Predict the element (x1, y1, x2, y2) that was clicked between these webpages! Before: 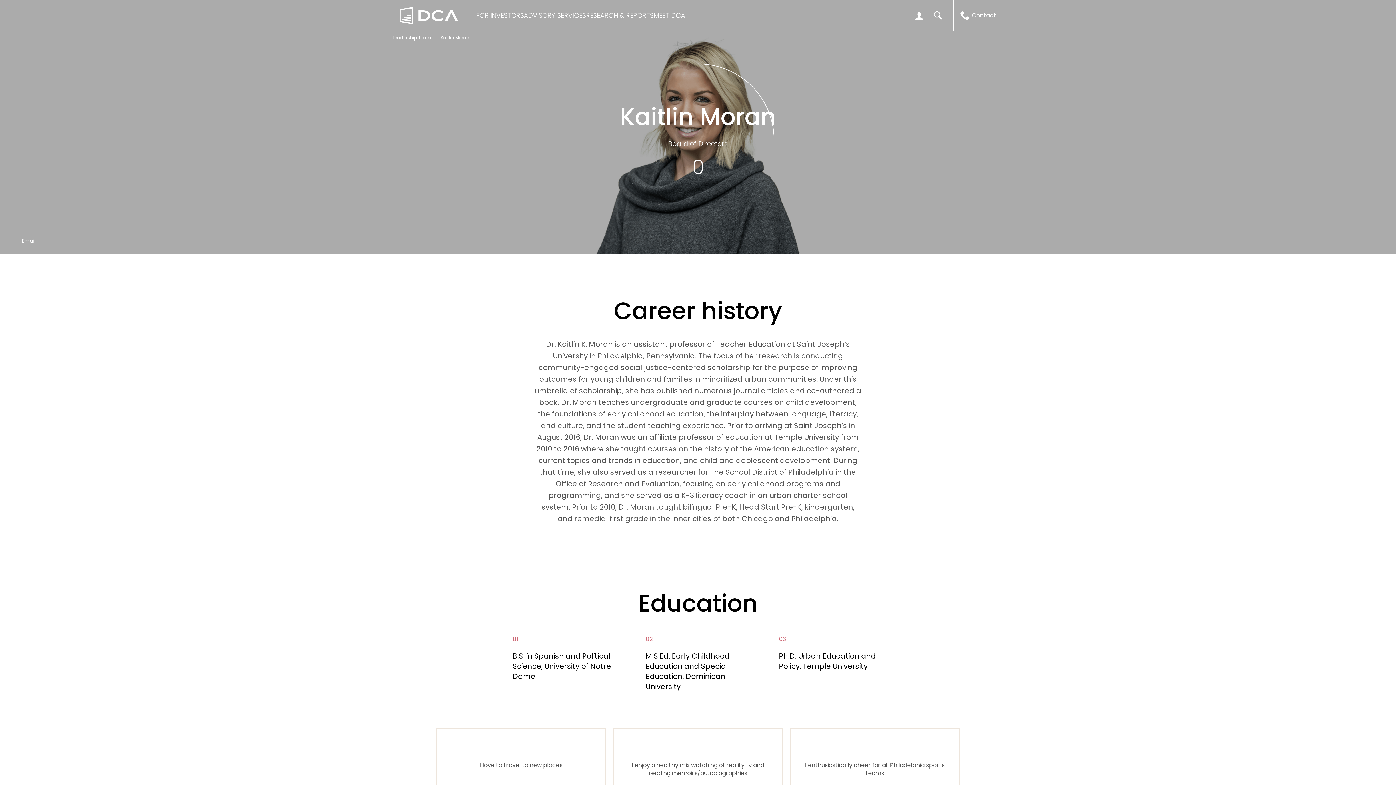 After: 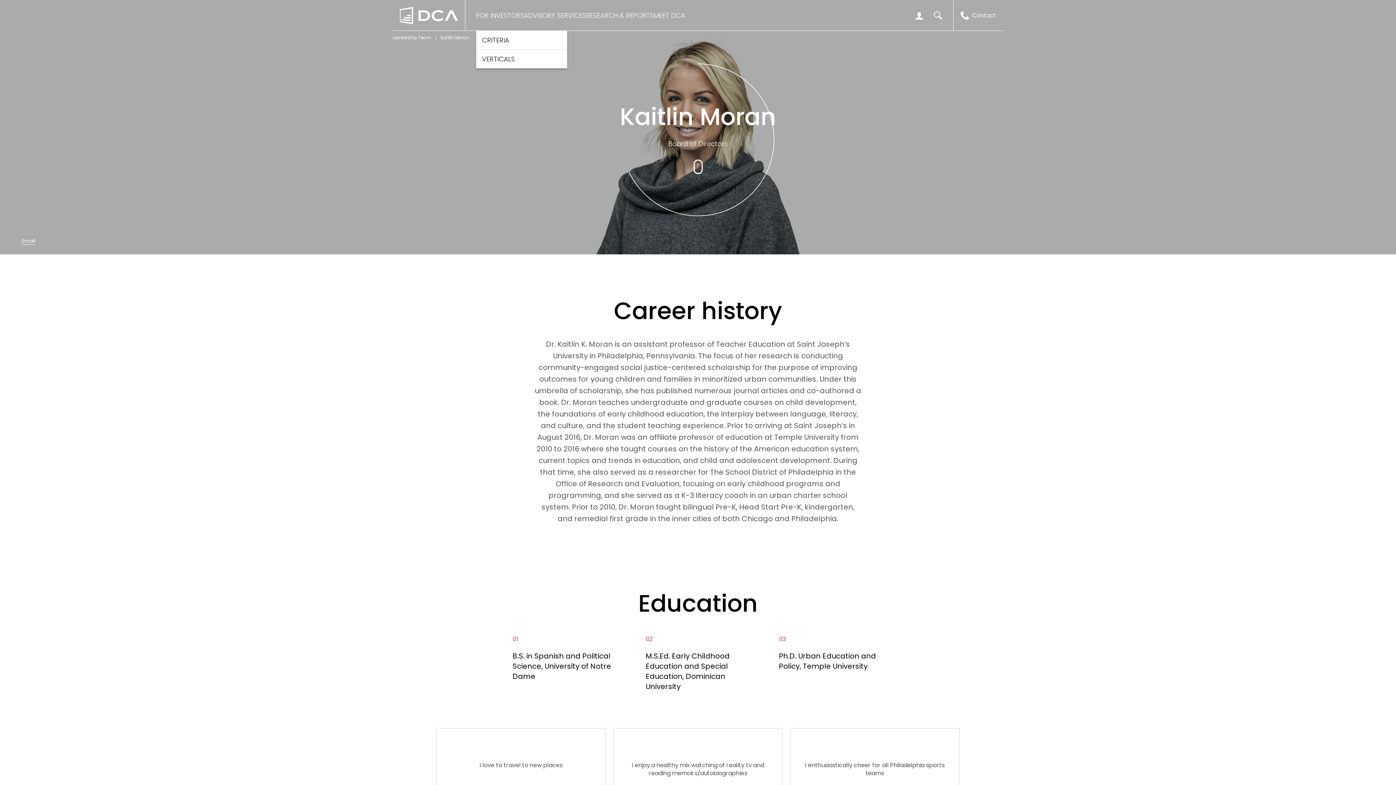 Action: label: FOR INVESTORS bbox: (476, 10, 524, 20)